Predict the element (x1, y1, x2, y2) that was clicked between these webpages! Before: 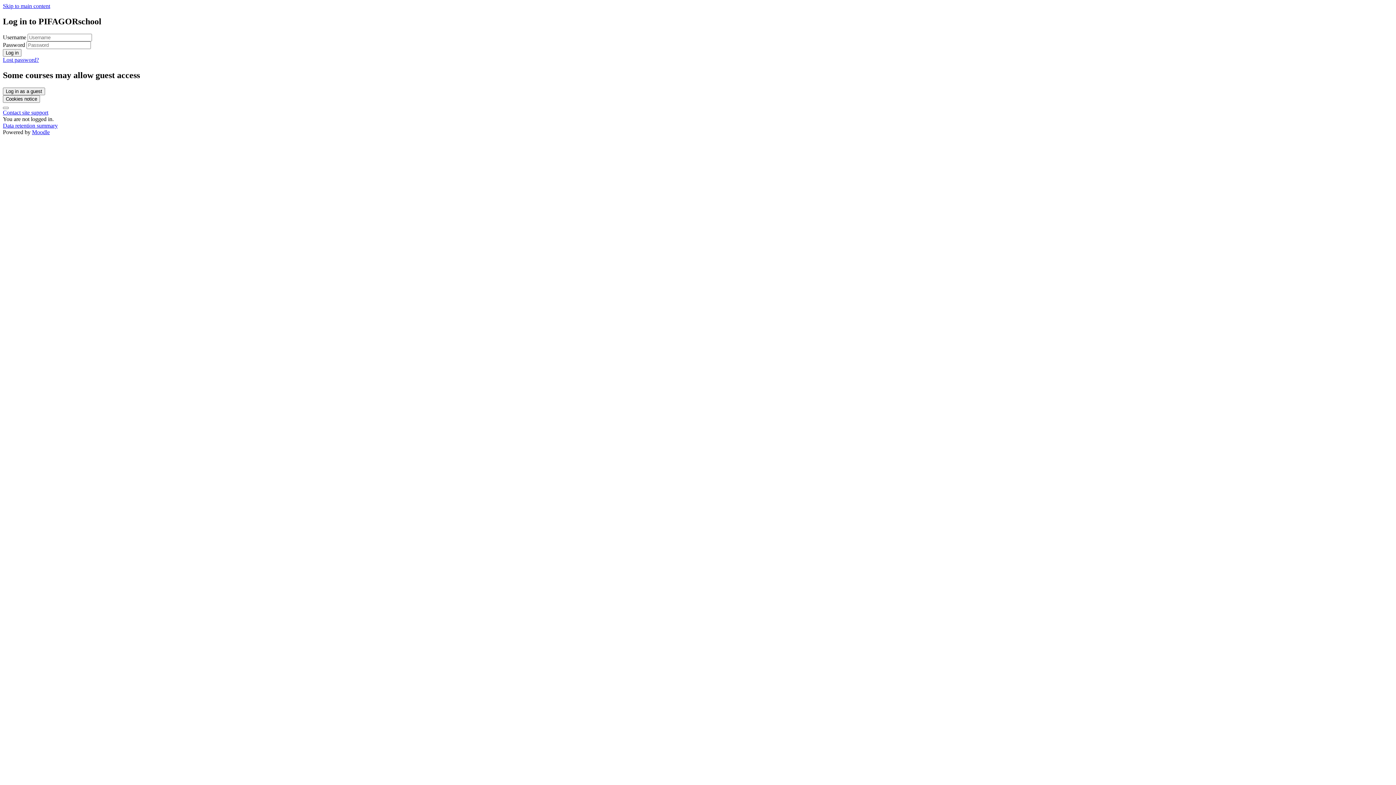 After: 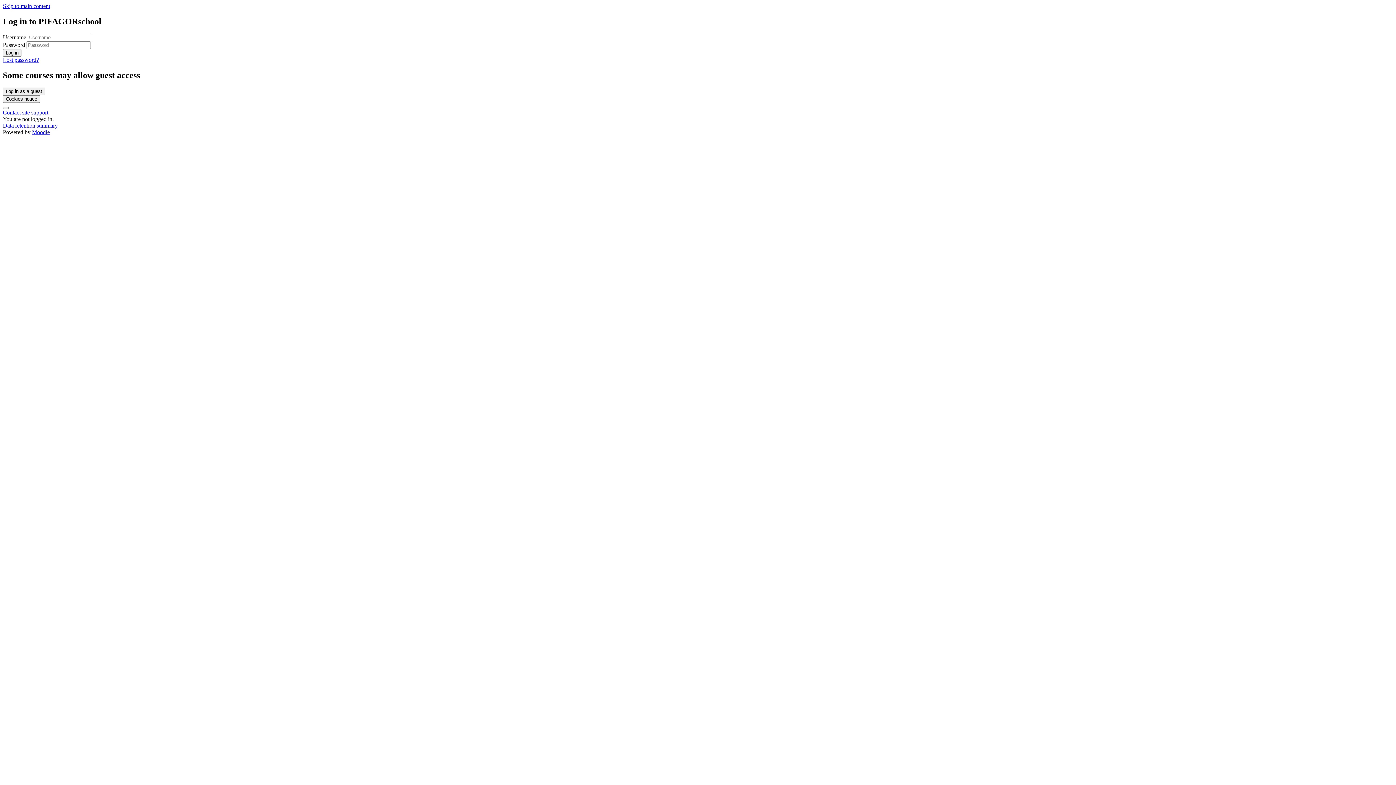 Action: label: Skip to main content bbox: (2, 2, 50, 9)